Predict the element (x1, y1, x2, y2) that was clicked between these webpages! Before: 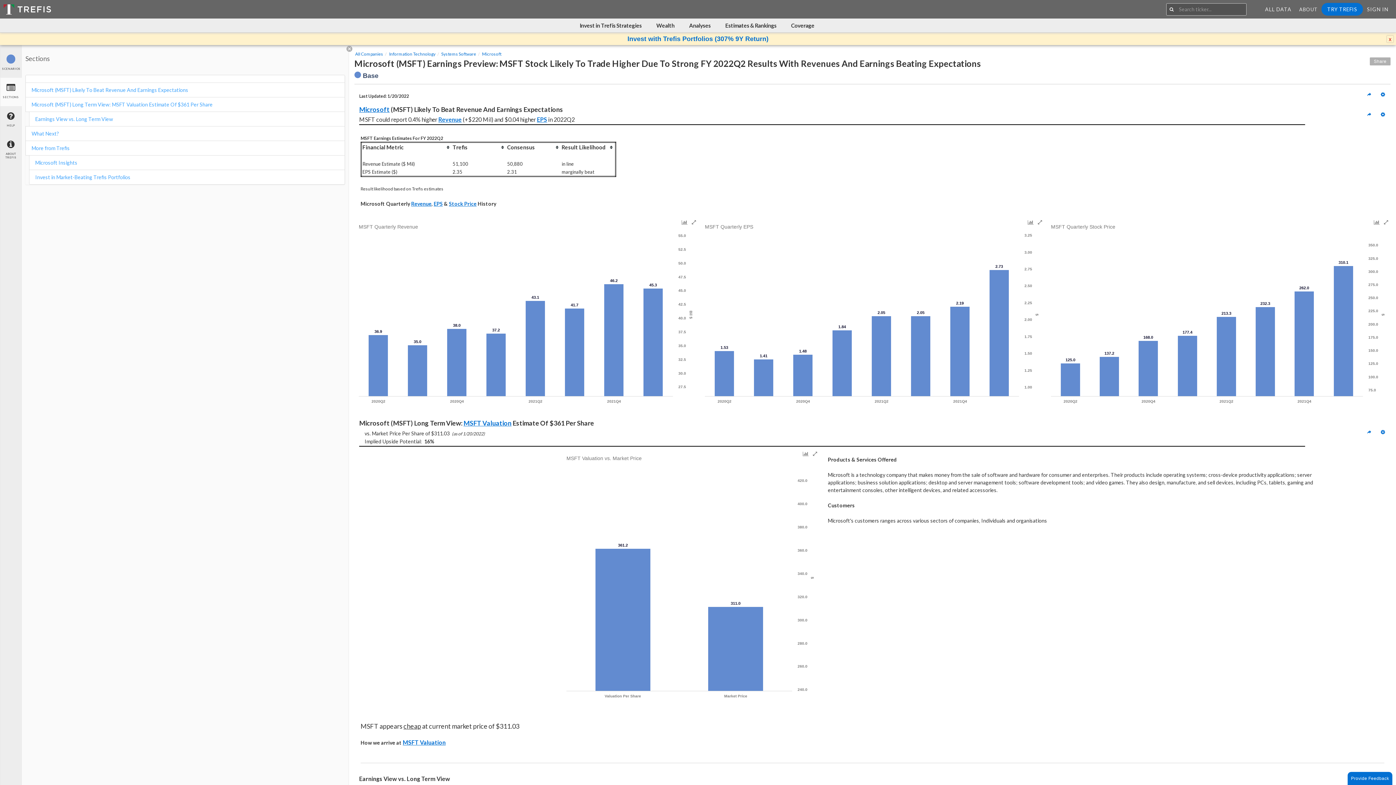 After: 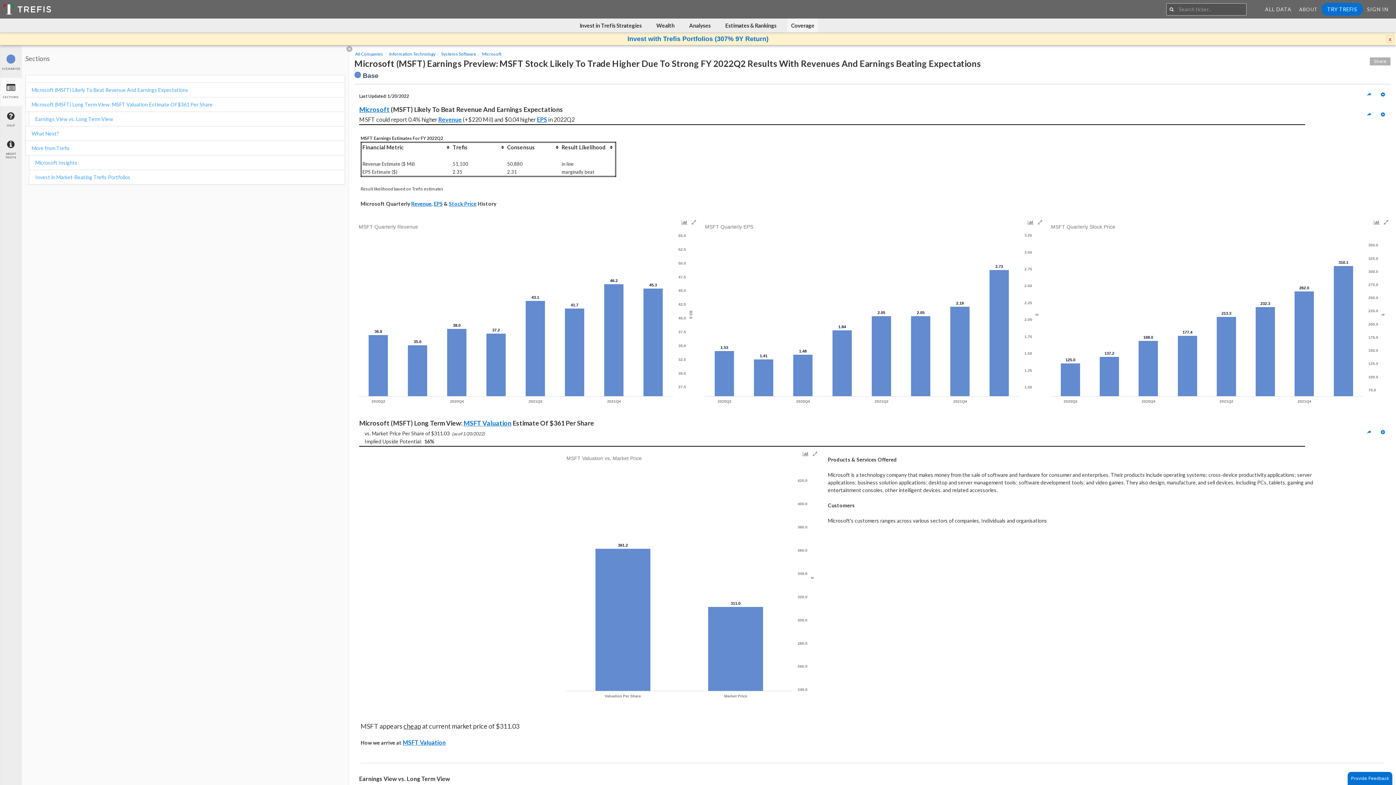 Action: label: Coverage bbox: (787, 18, 818, 32)